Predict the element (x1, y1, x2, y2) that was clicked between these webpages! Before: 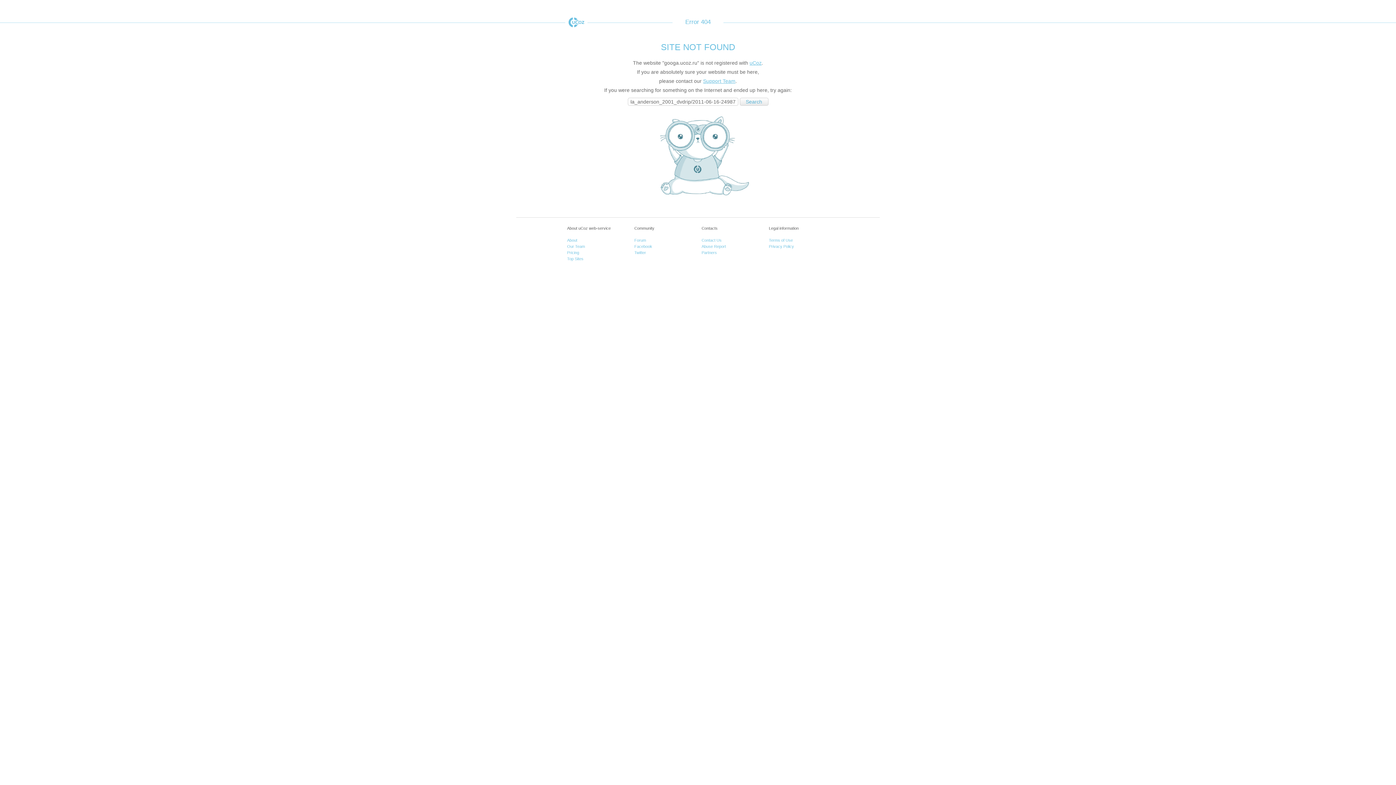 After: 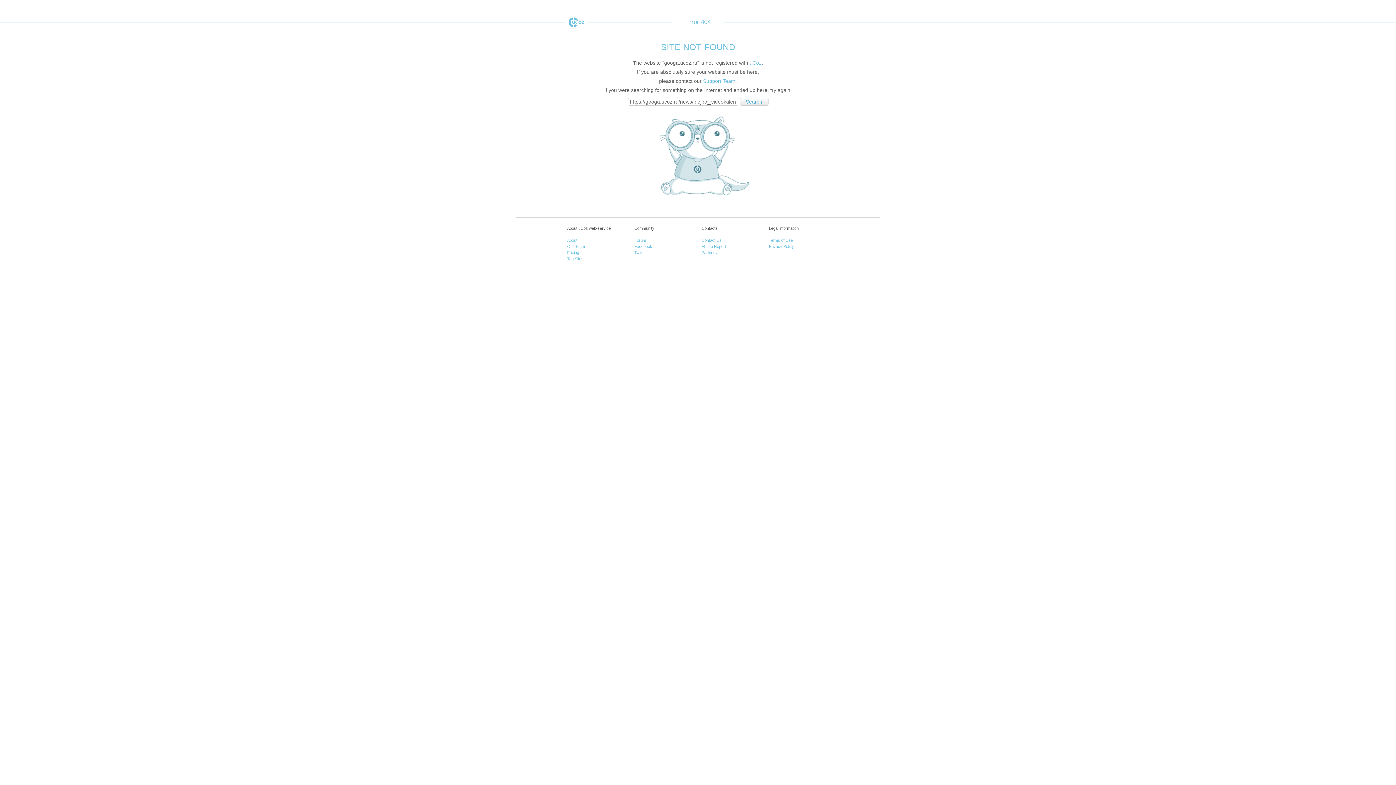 Action: label: Support Team bbox: (703, 78, 735, 84)